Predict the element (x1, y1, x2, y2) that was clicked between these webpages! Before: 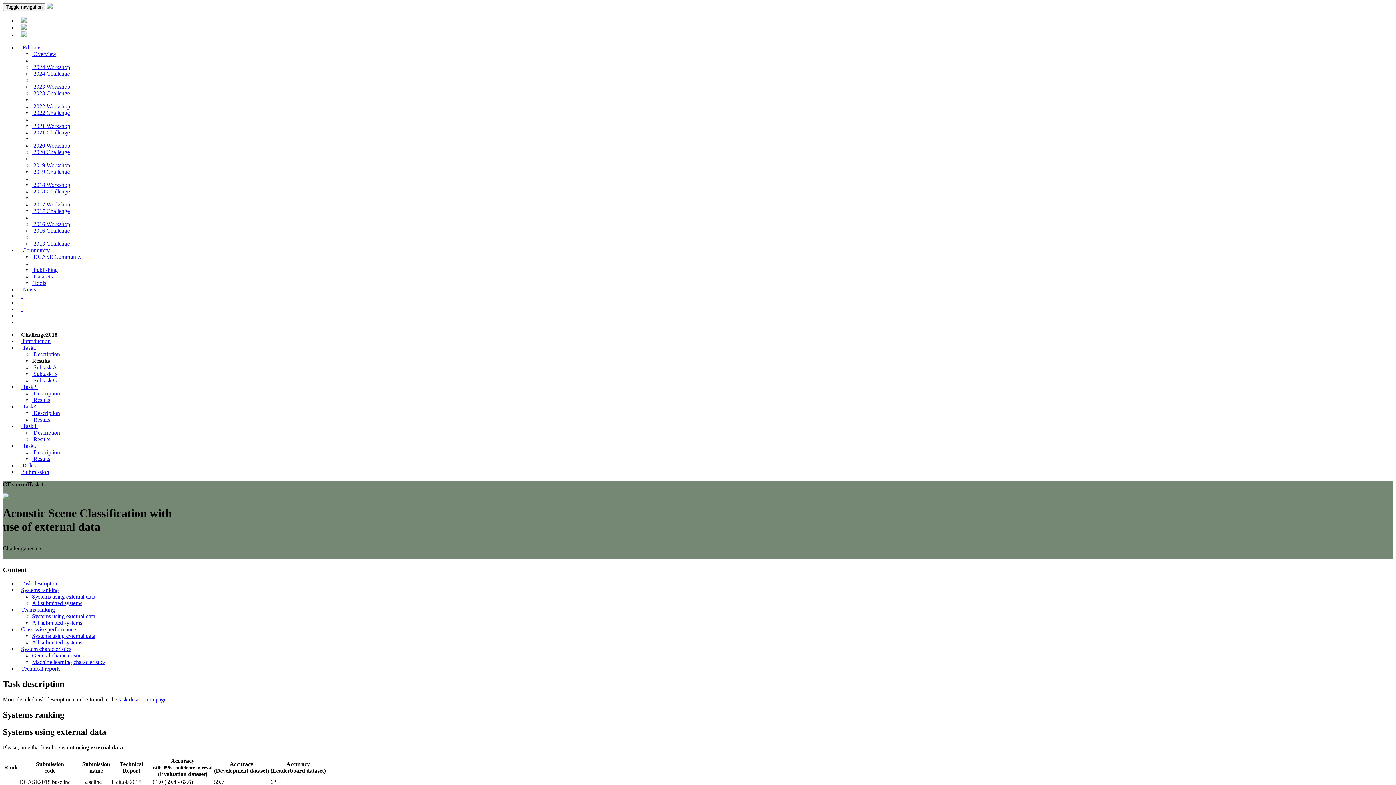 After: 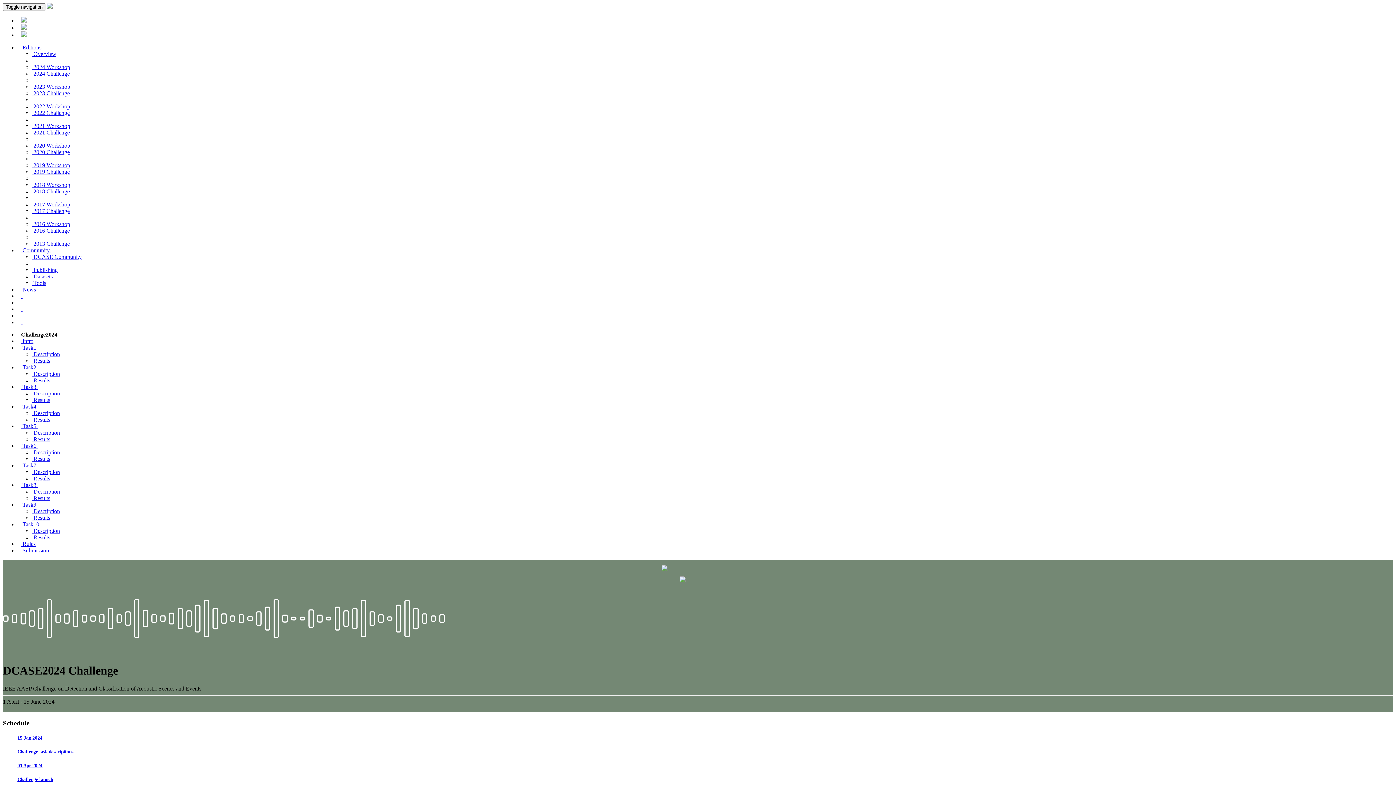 Action: bbox: (32, 70, 69, 76) label:  2024 Challenge